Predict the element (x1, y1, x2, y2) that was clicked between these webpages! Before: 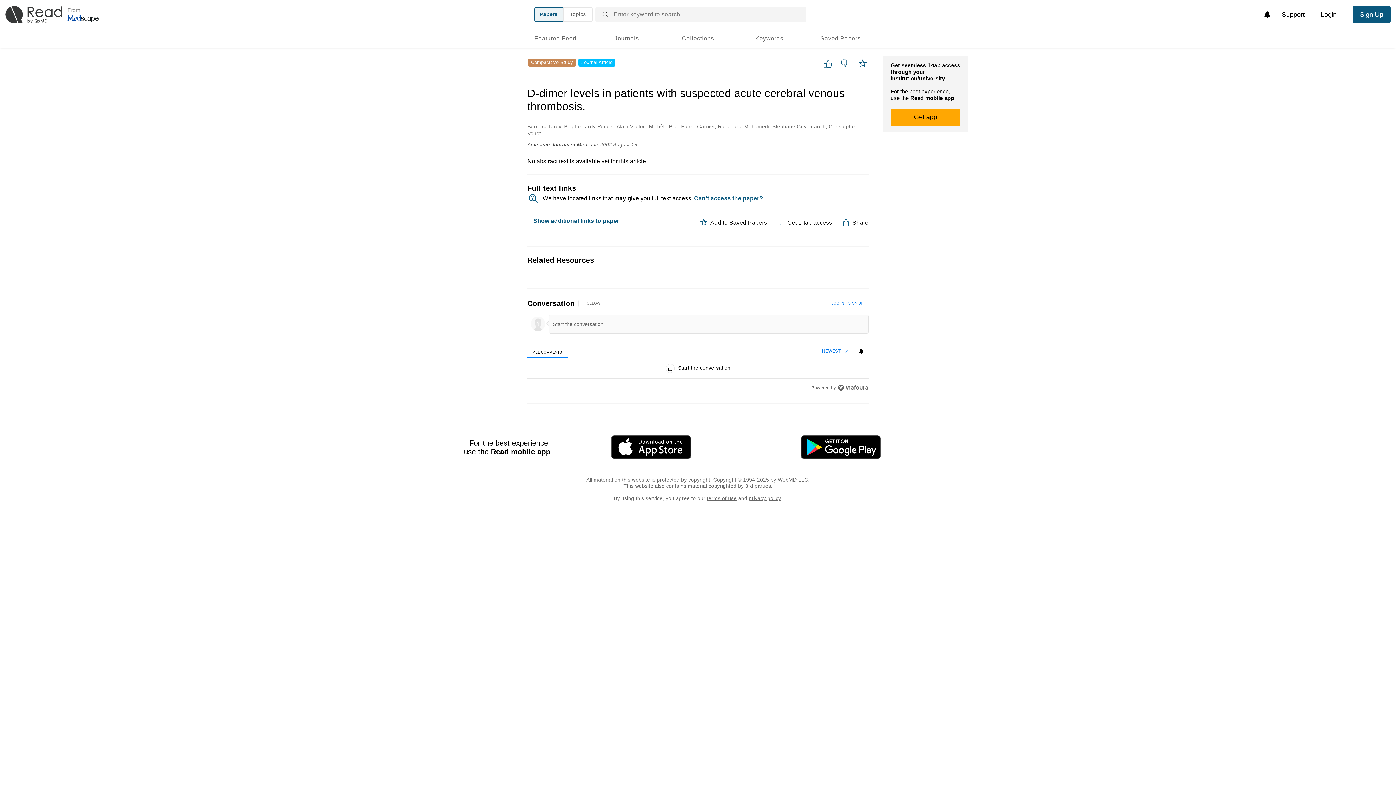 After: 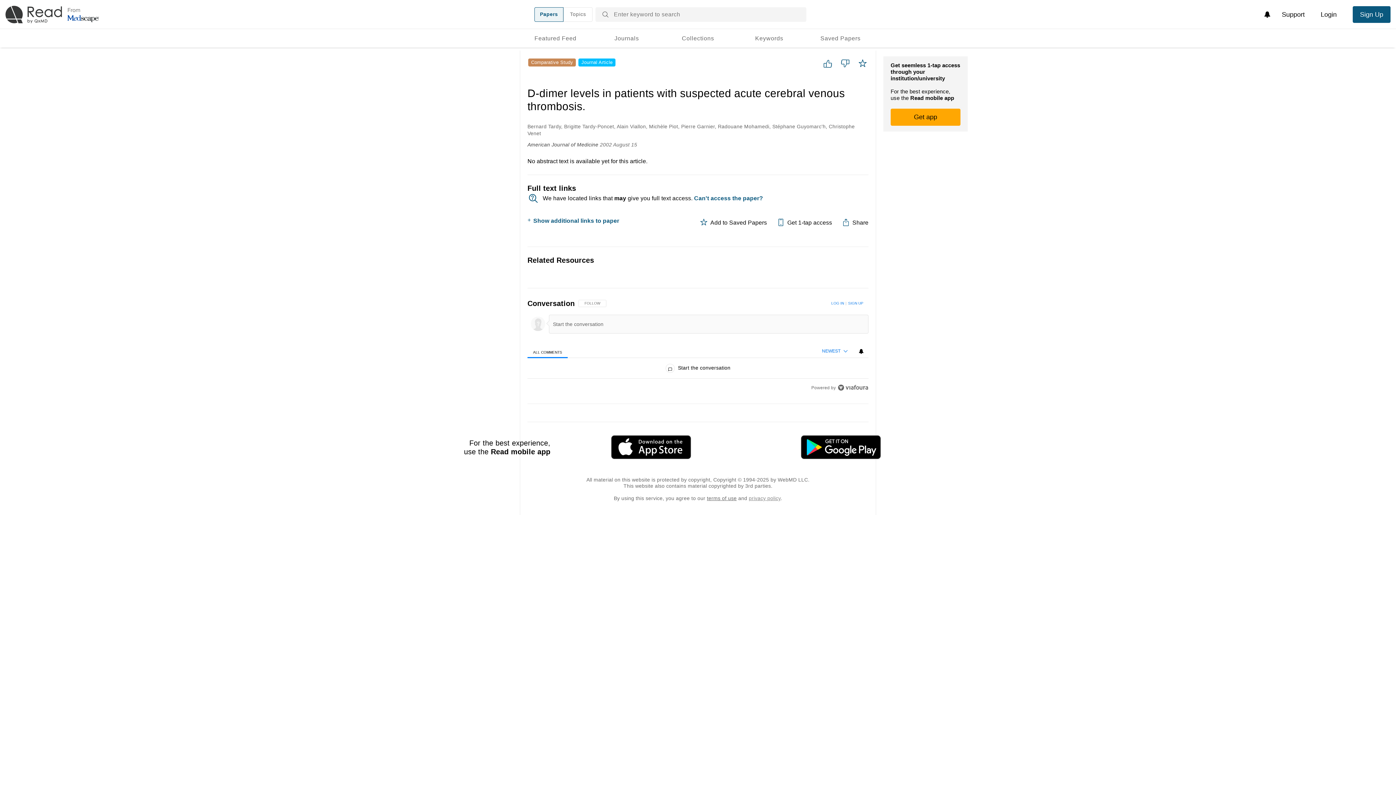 Action: bbox: (749, 495, 780, 501) label: privacy policy